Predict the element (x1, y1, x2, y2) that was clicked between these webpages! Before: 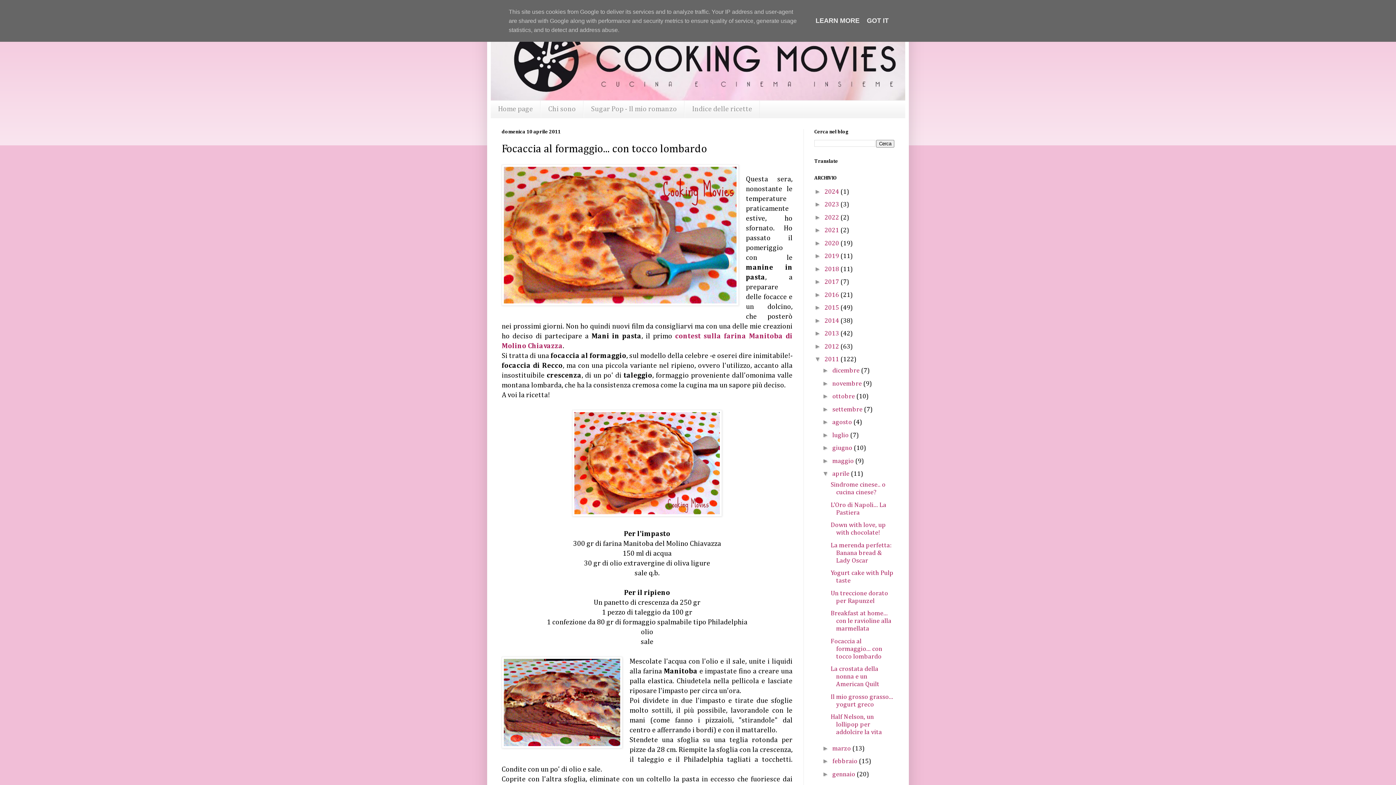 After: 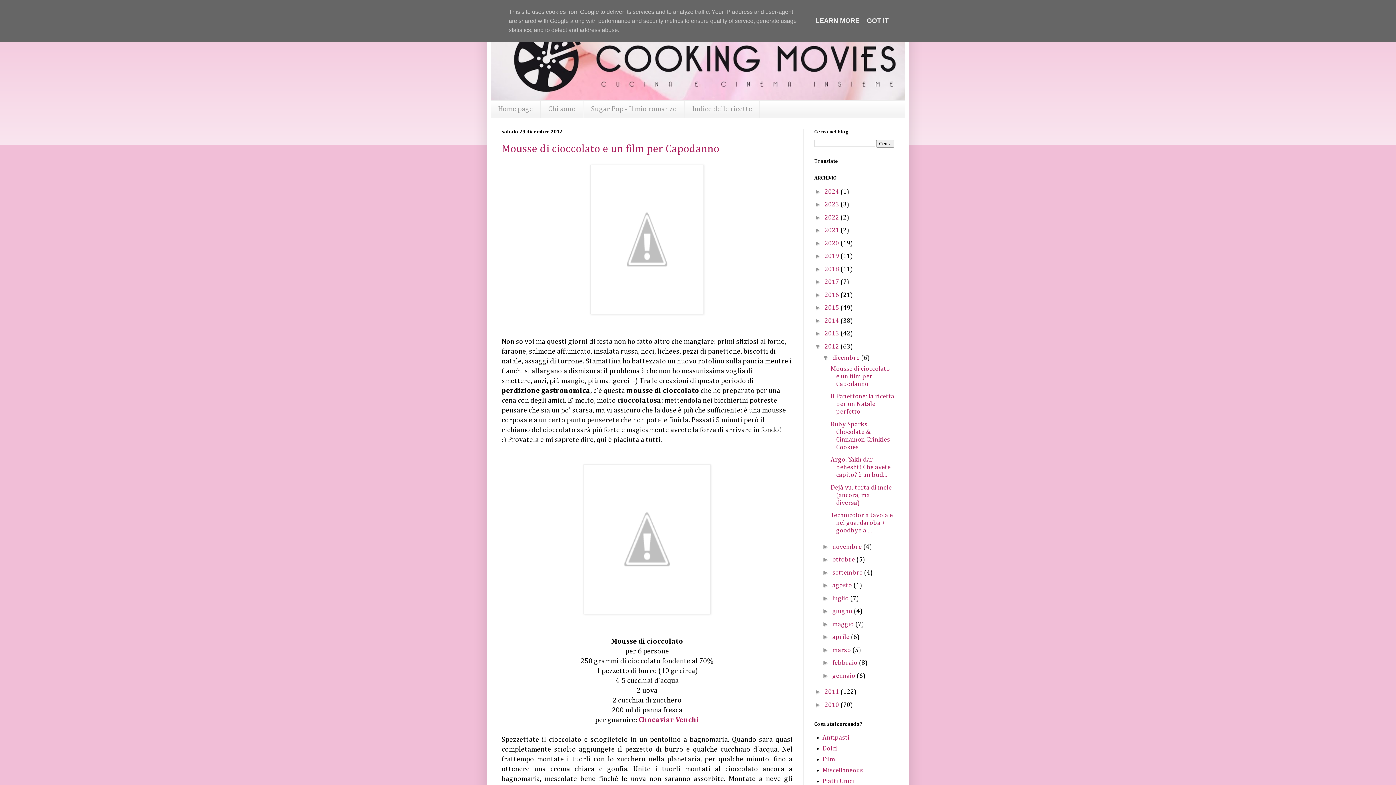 Action: label: 2012  bbox: (824, 343, 840, 350)